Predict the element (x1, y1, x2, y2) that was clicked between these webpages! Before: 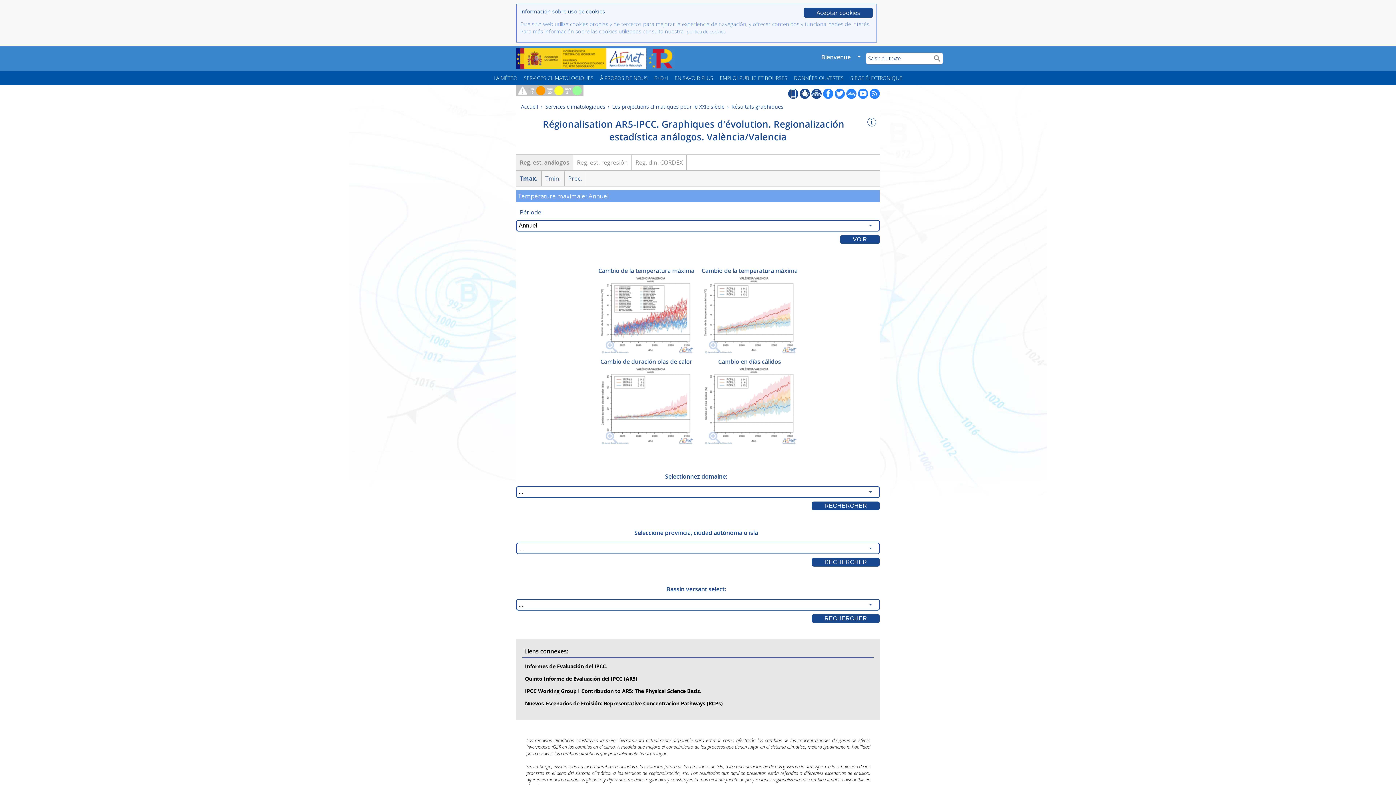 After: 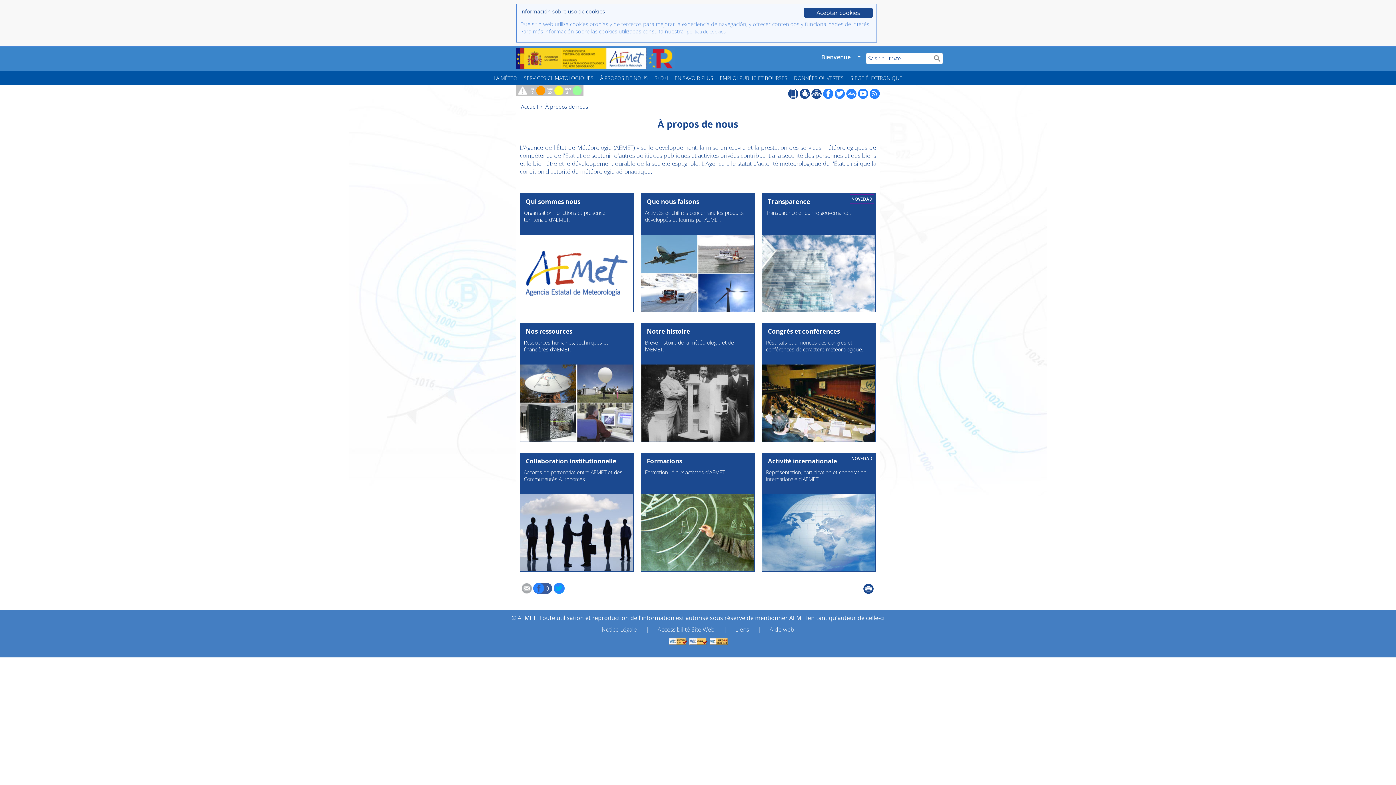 Action: bbox: (597, 70, 651, 85) label: À PROPOS DE NOUS